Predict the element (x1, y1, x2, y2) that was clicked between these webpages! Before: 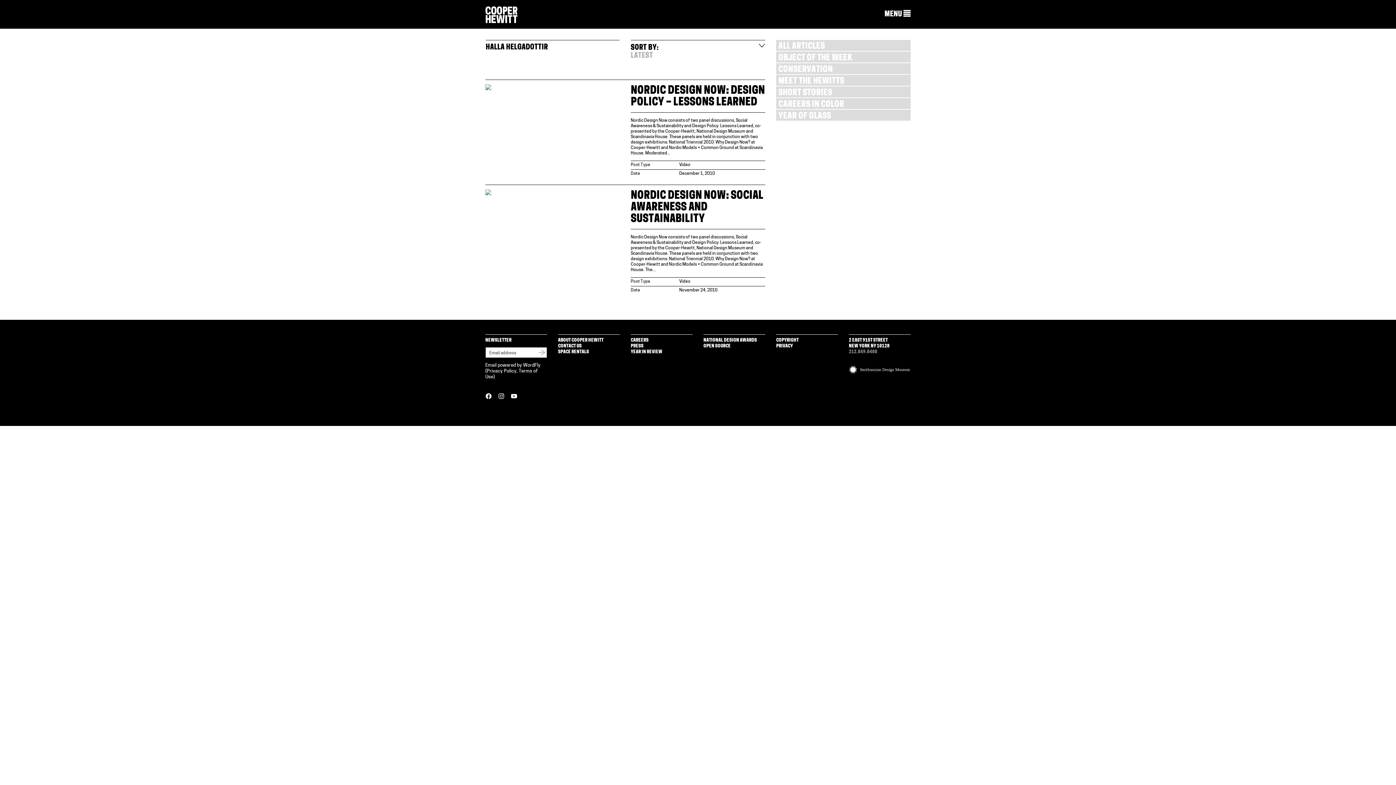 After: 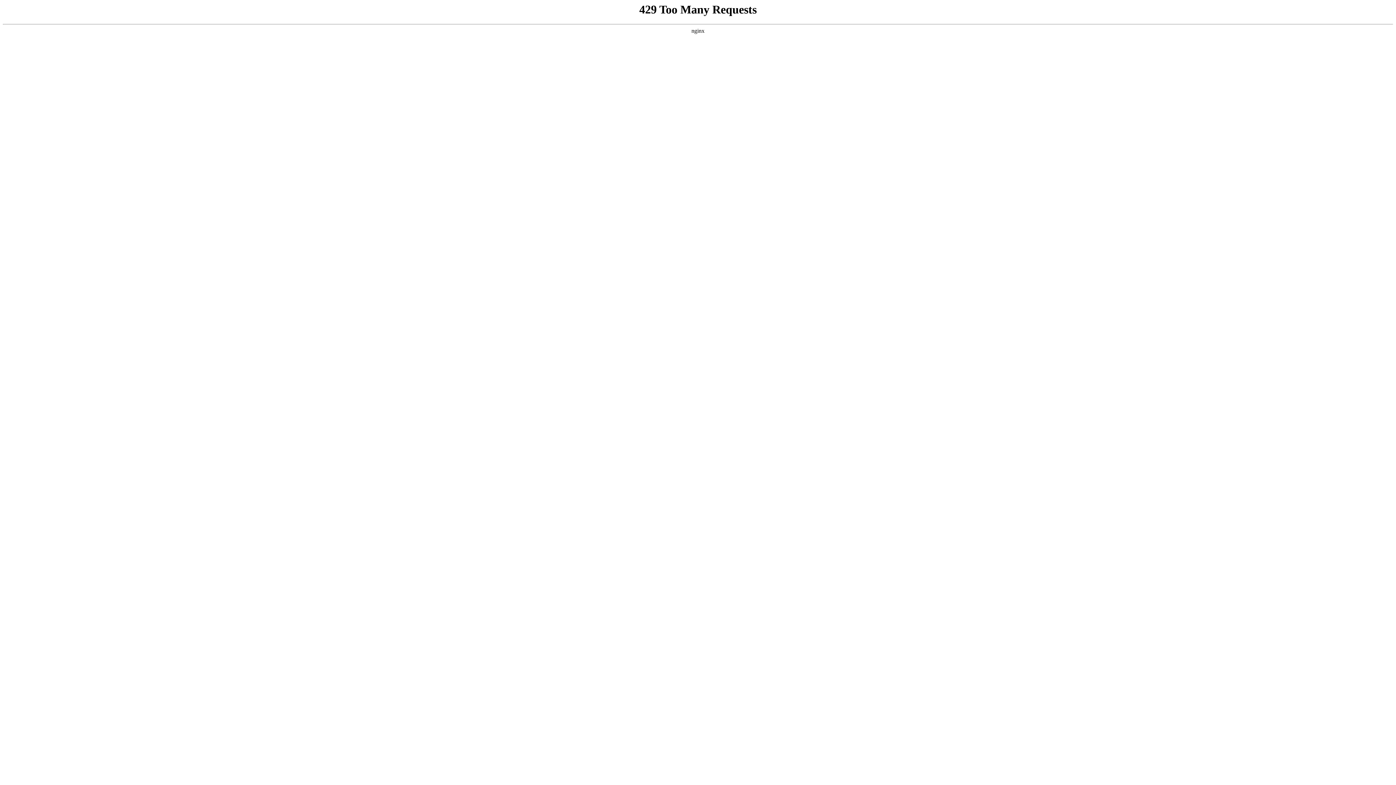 Action: bbox: (630, 343, 643, 348) label: PRESS